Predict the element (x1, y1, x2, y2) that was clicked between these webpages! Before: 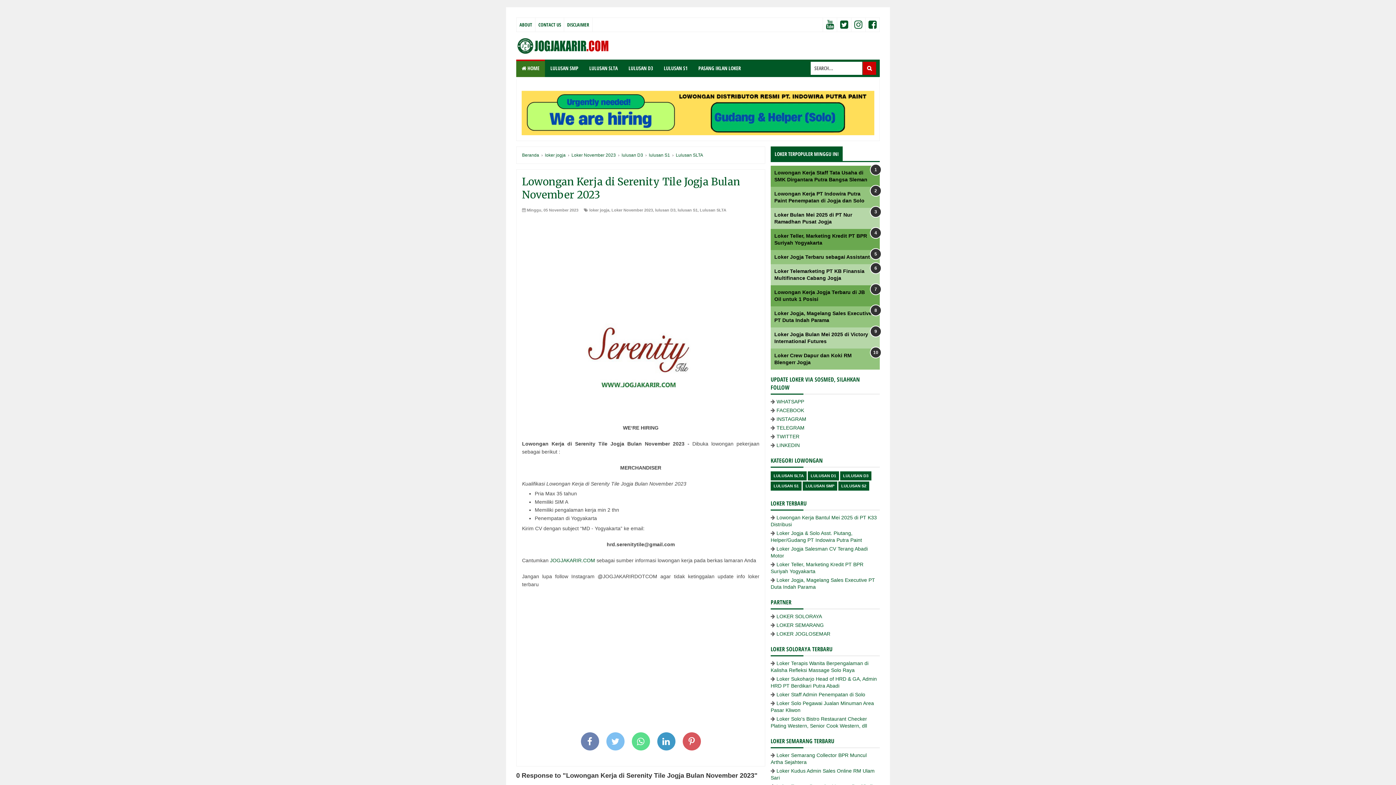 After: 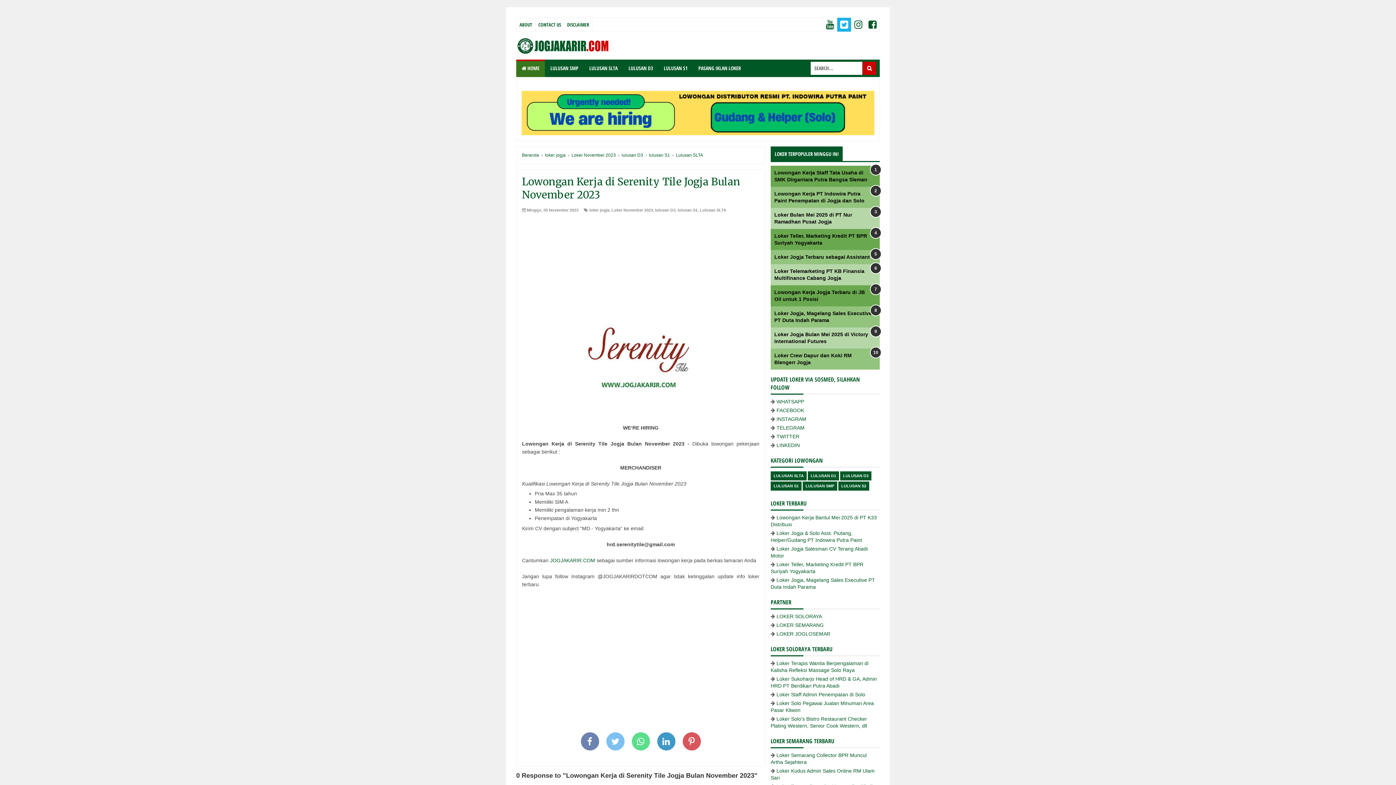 Action: bbox: (837, 17, 851, 31)